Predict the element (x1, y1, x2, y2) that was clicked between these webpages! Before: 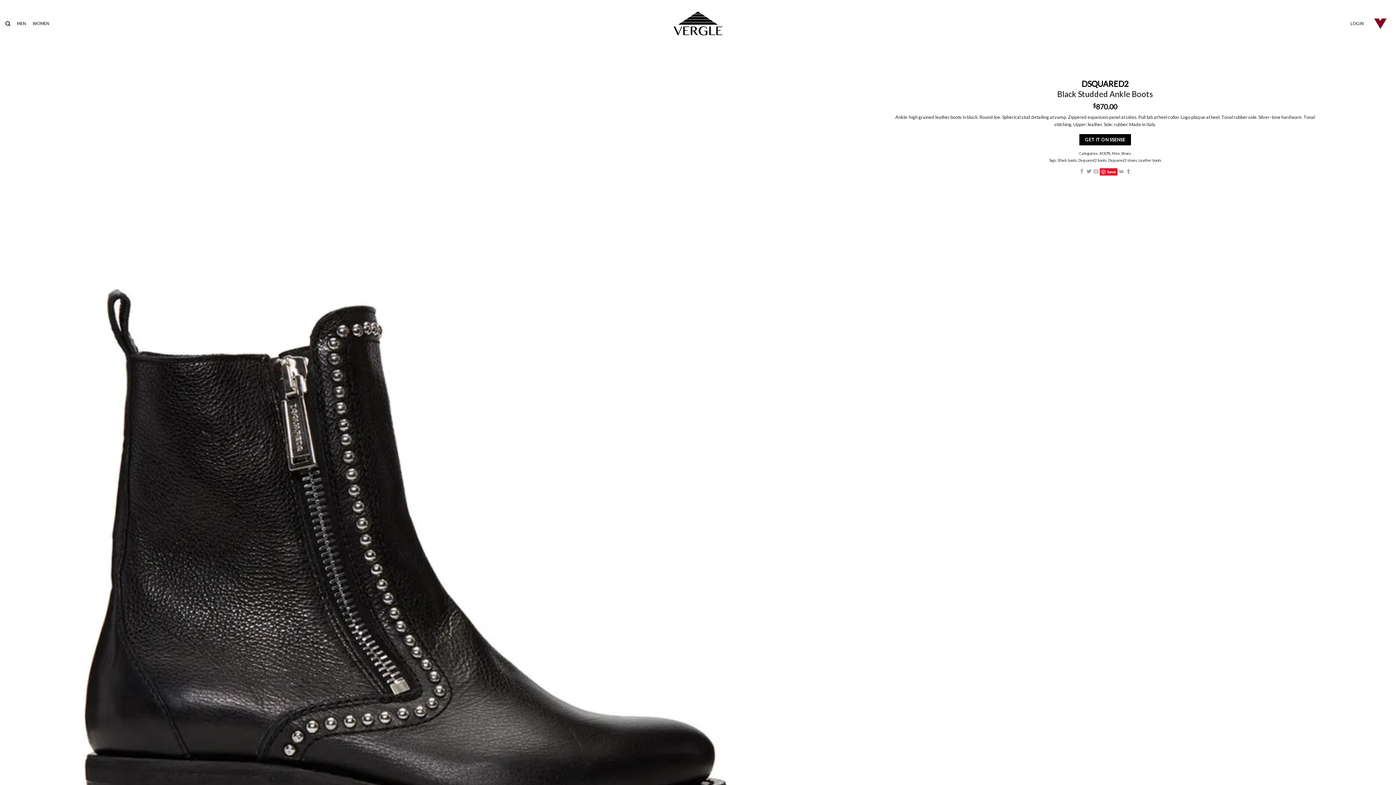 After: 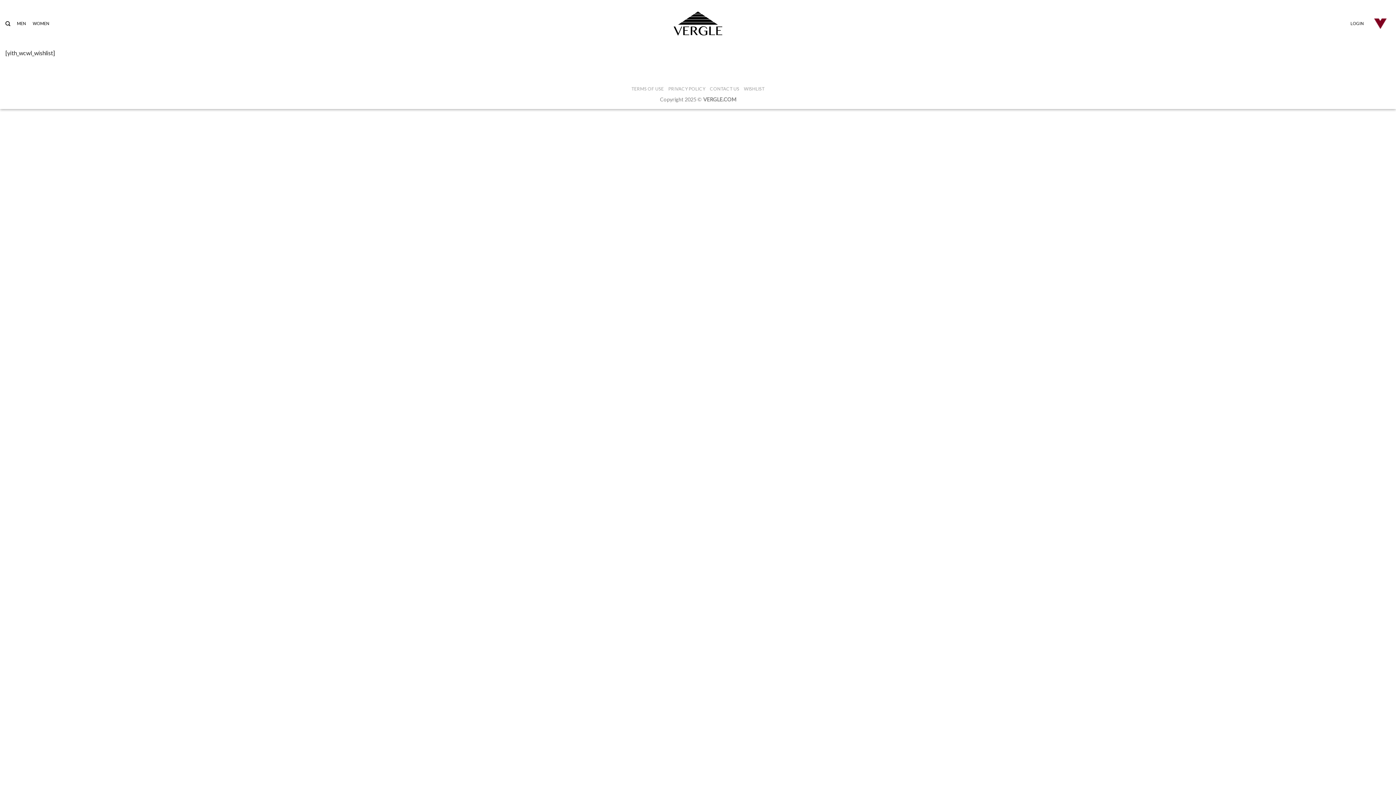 Action: bbox: (1370, 19, 1390, 25)